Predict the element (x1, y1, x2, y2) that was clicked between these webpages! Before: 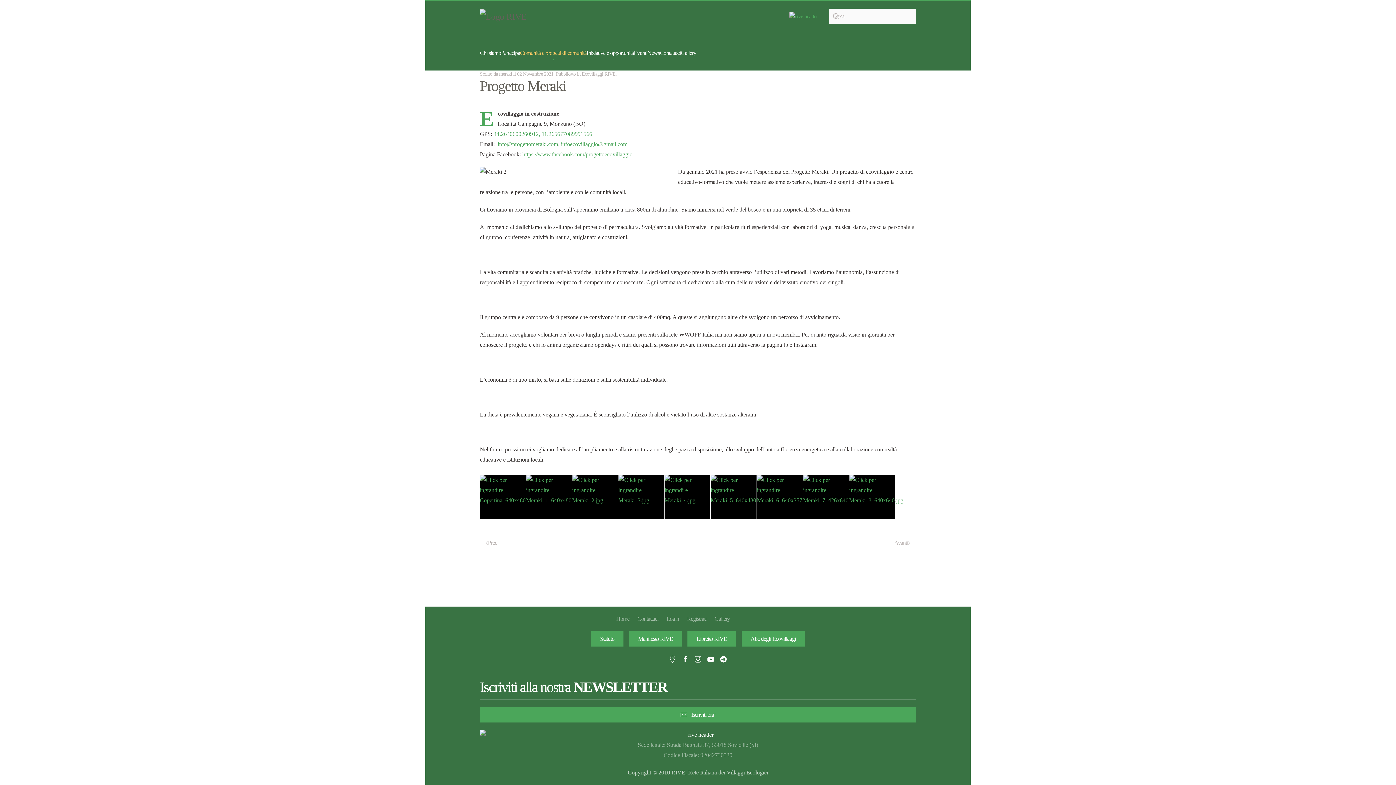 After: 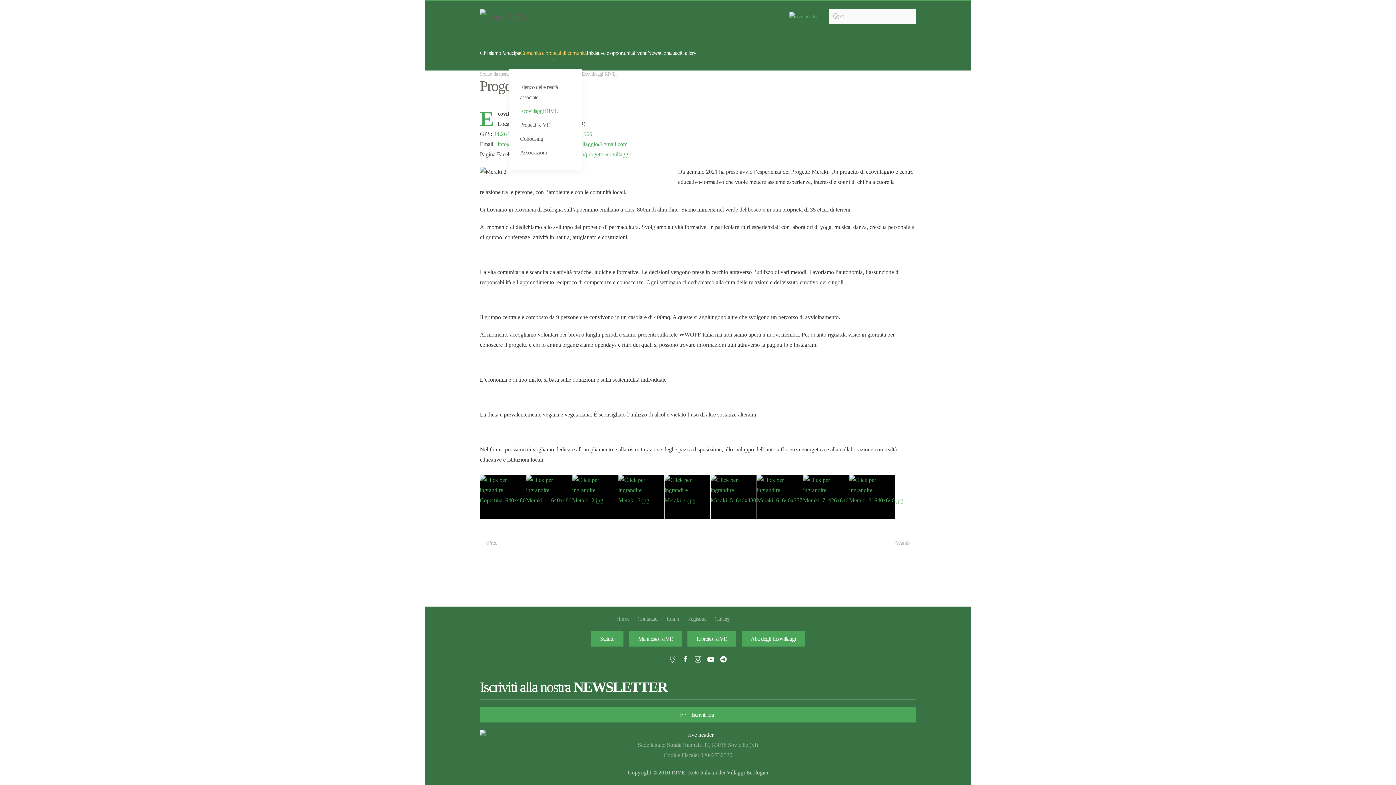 Action: label: Comunità e progetti di comunità bbox: (520, 36, 586, 69)